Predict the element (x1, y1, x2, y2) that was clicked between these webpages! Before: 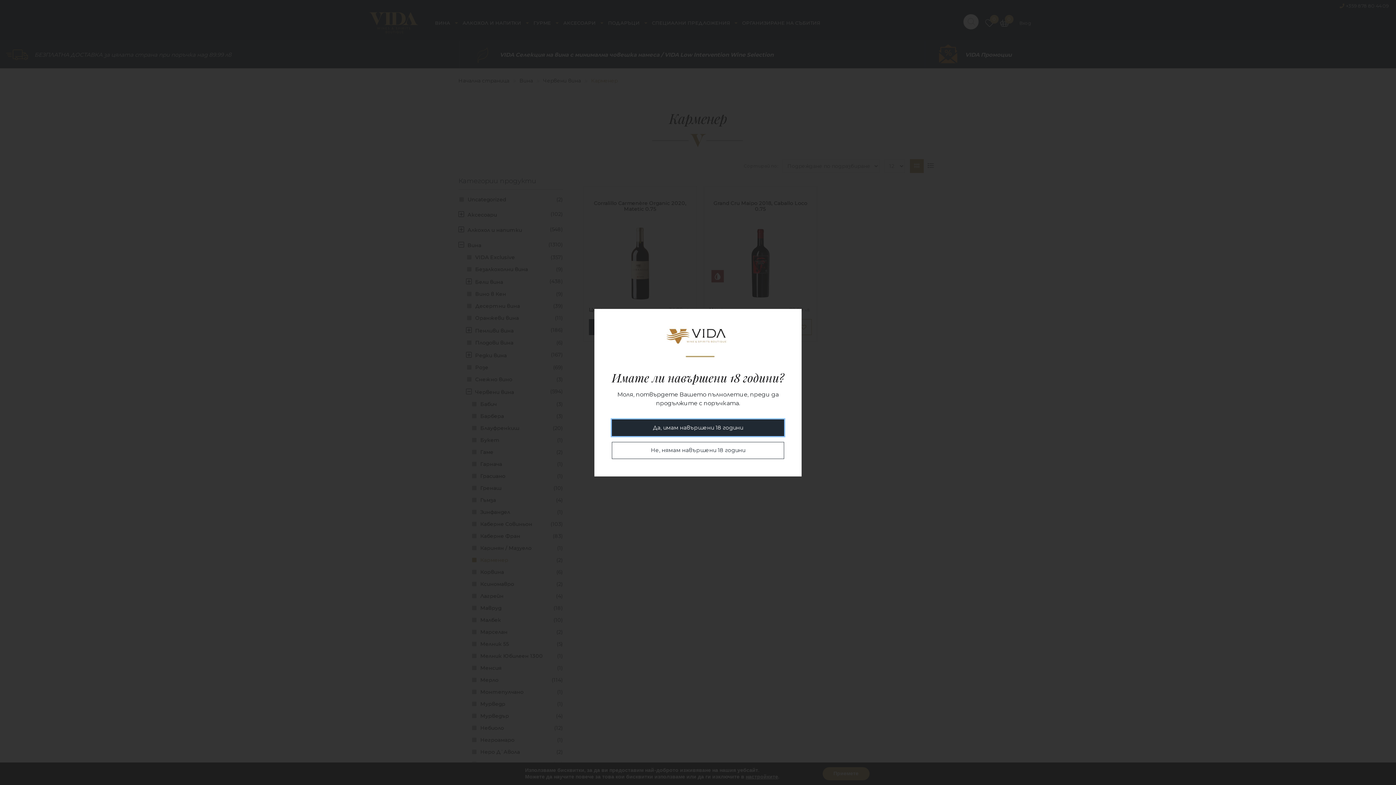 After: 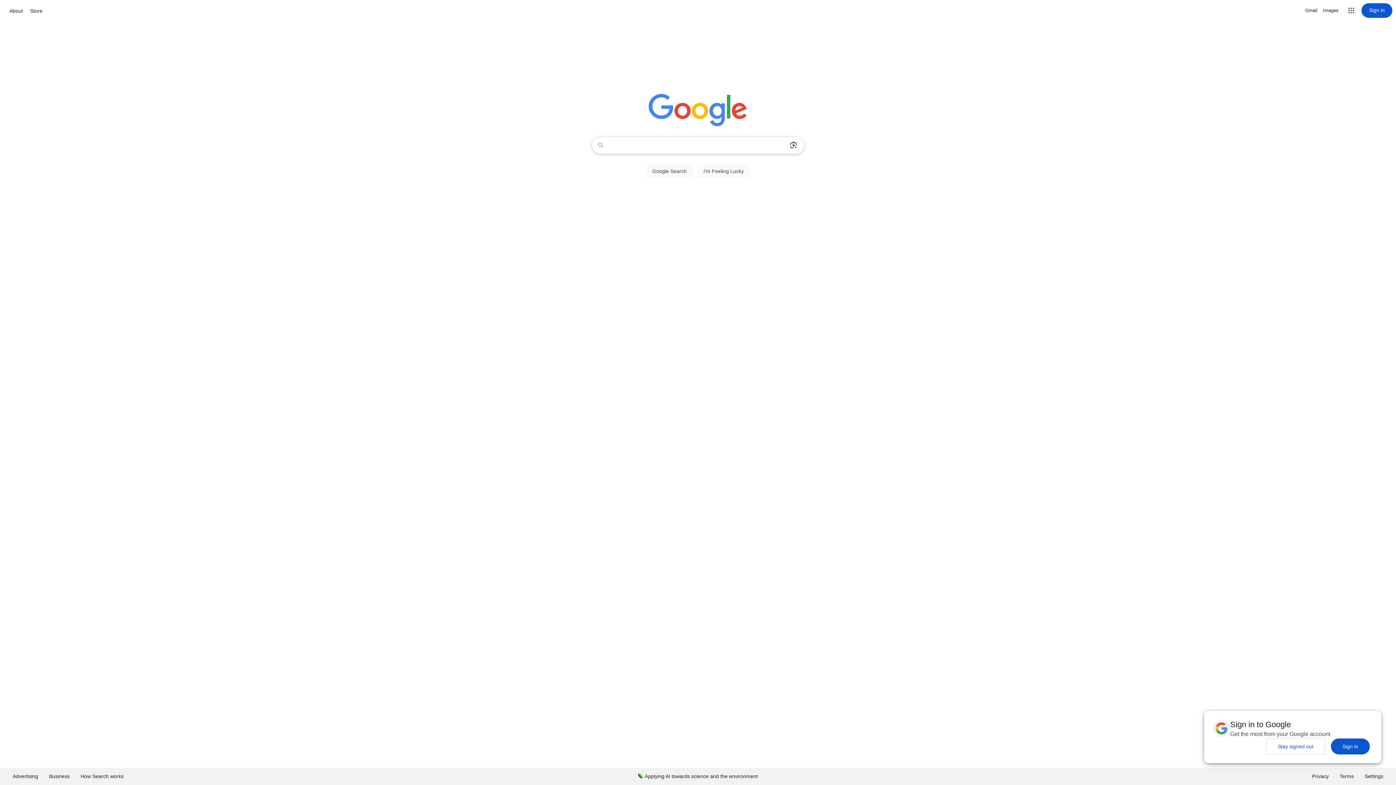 Action: bbox: (612, 442, 784, 459) label: Не, нямам навършени 18 години